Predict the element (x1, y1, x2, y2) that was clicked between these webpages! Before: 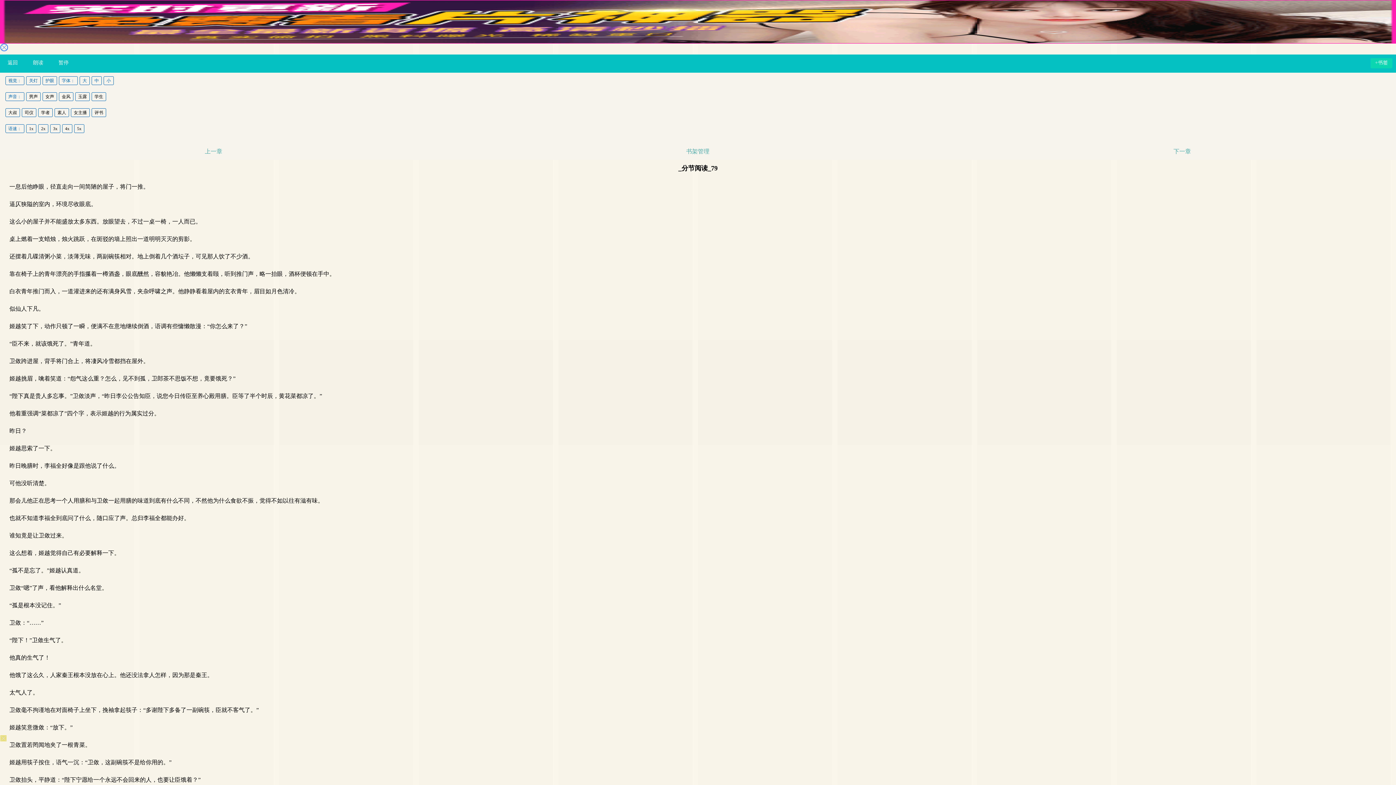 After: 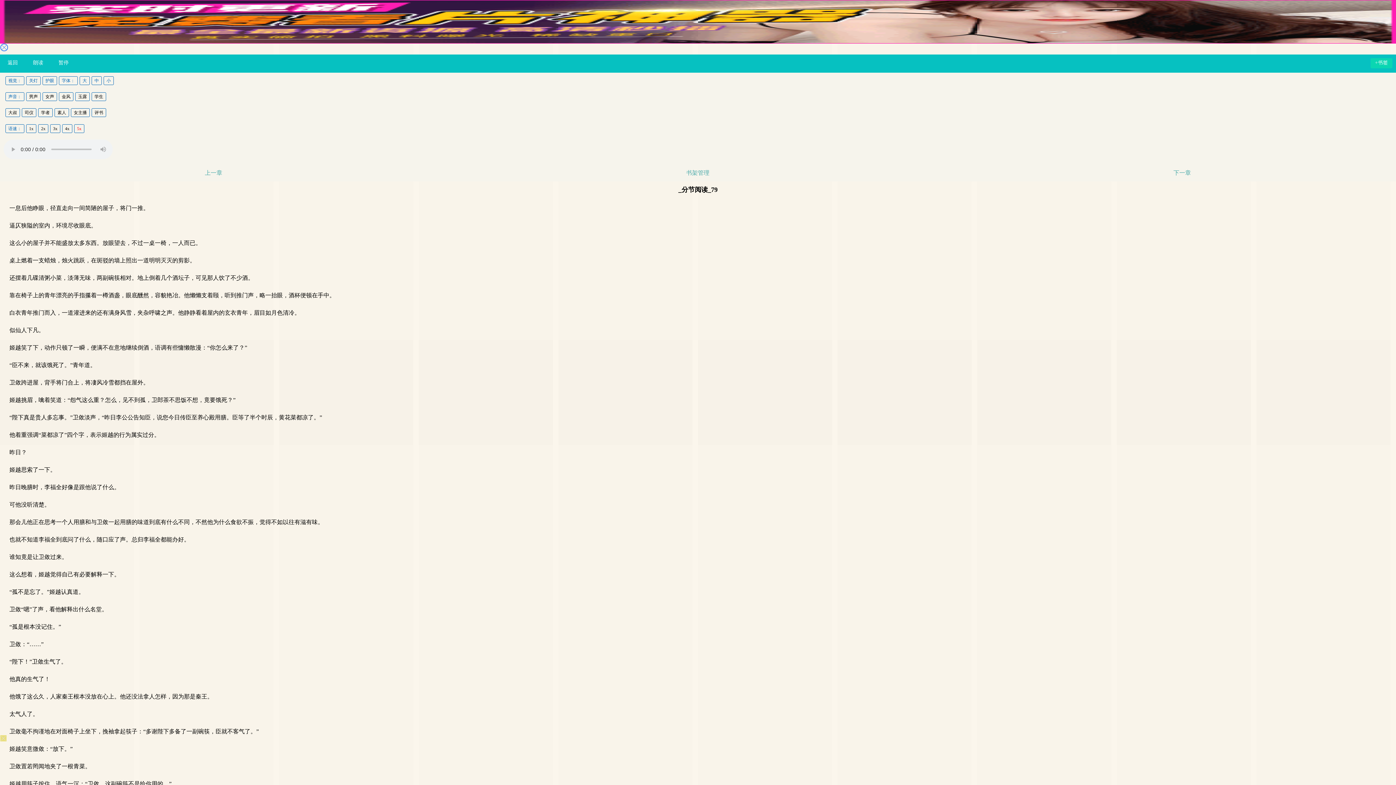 Action: label: 5x bbox: (77, 126, 81, 131)